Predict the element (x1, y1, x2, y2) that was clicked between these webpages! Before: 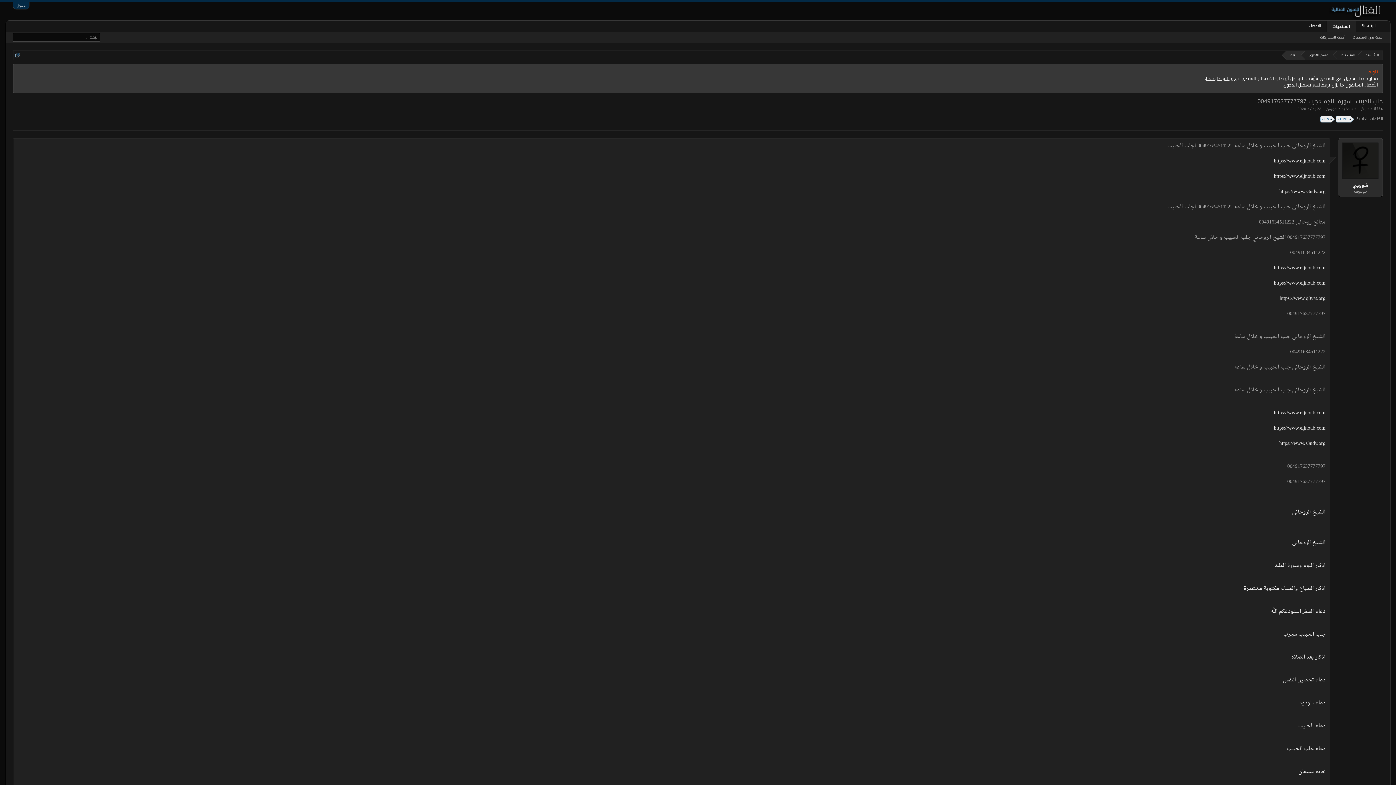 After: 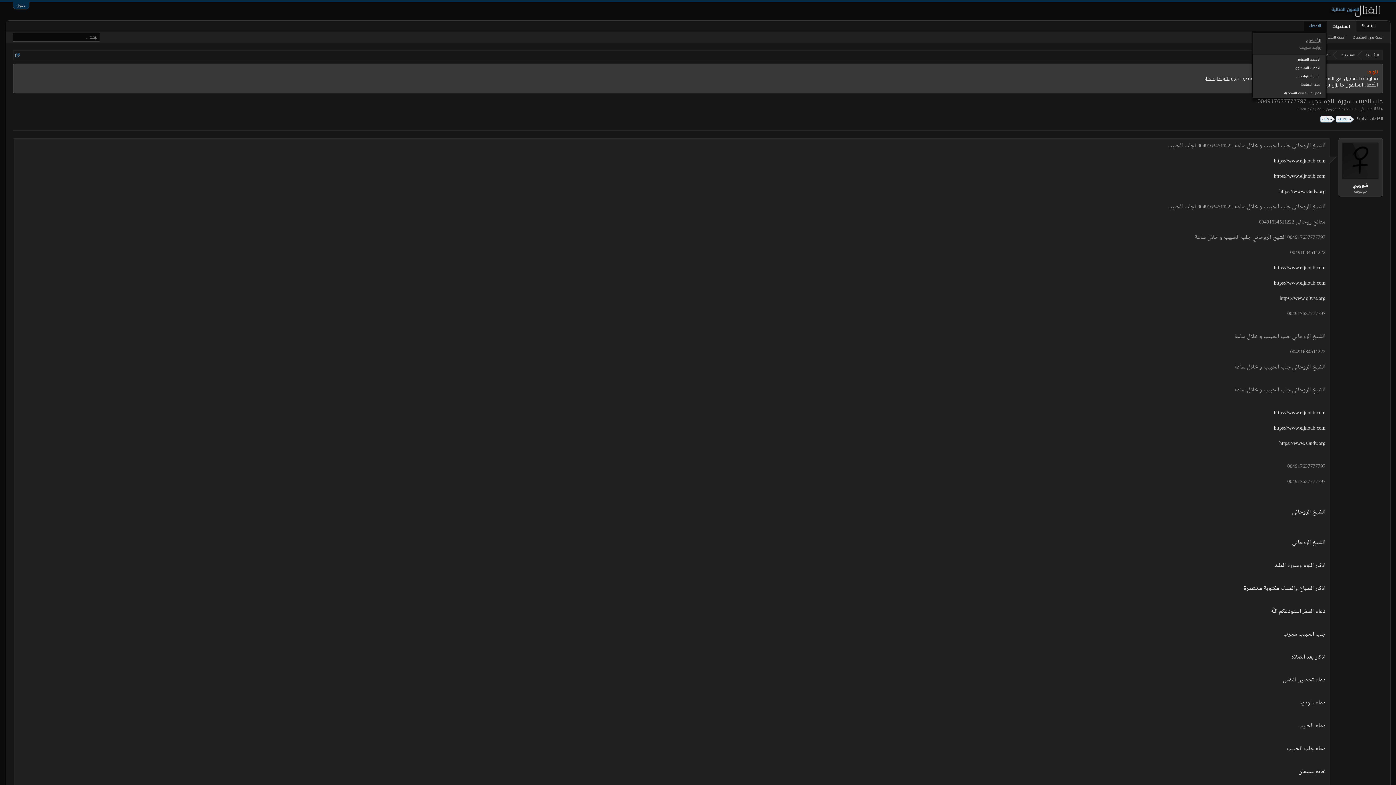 Action: bbox: (1304, 20, 1309, 31)